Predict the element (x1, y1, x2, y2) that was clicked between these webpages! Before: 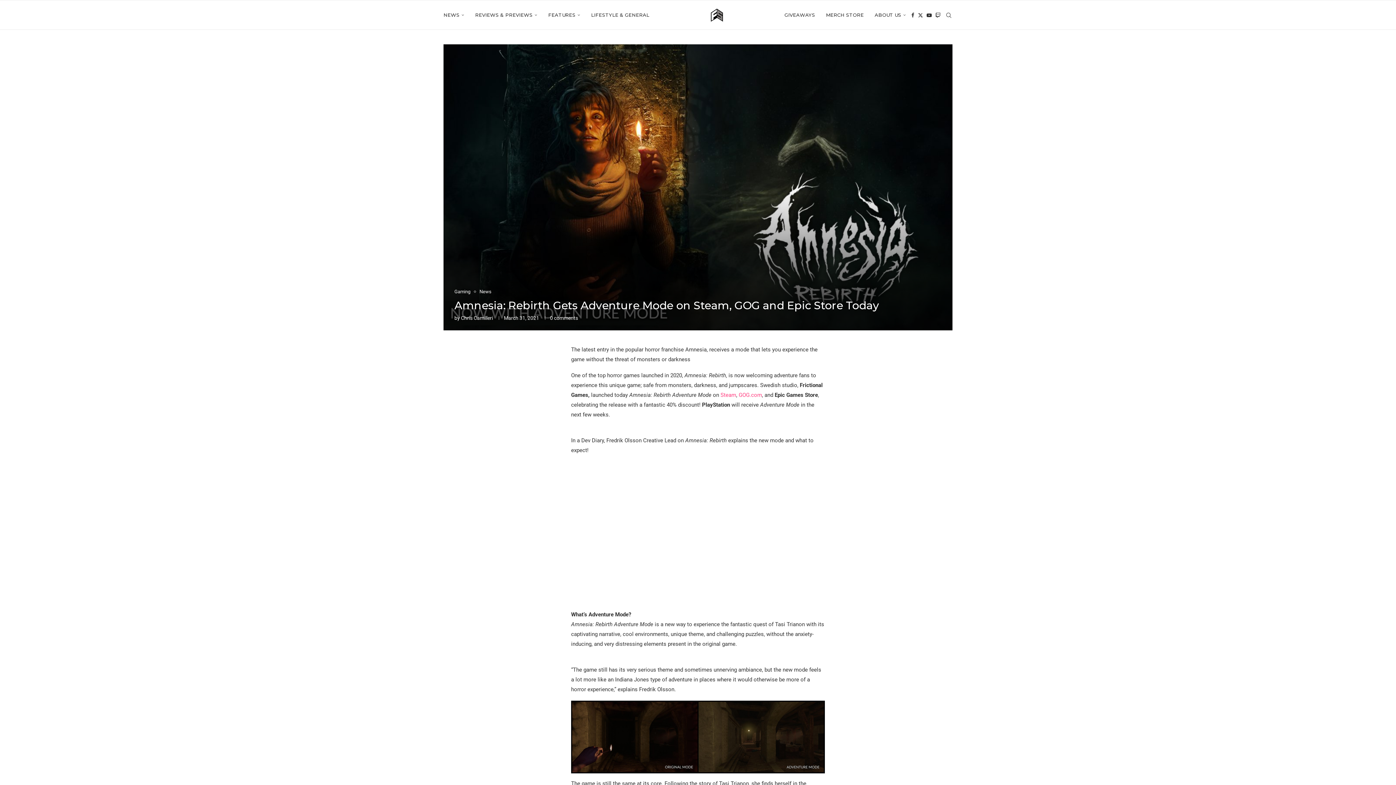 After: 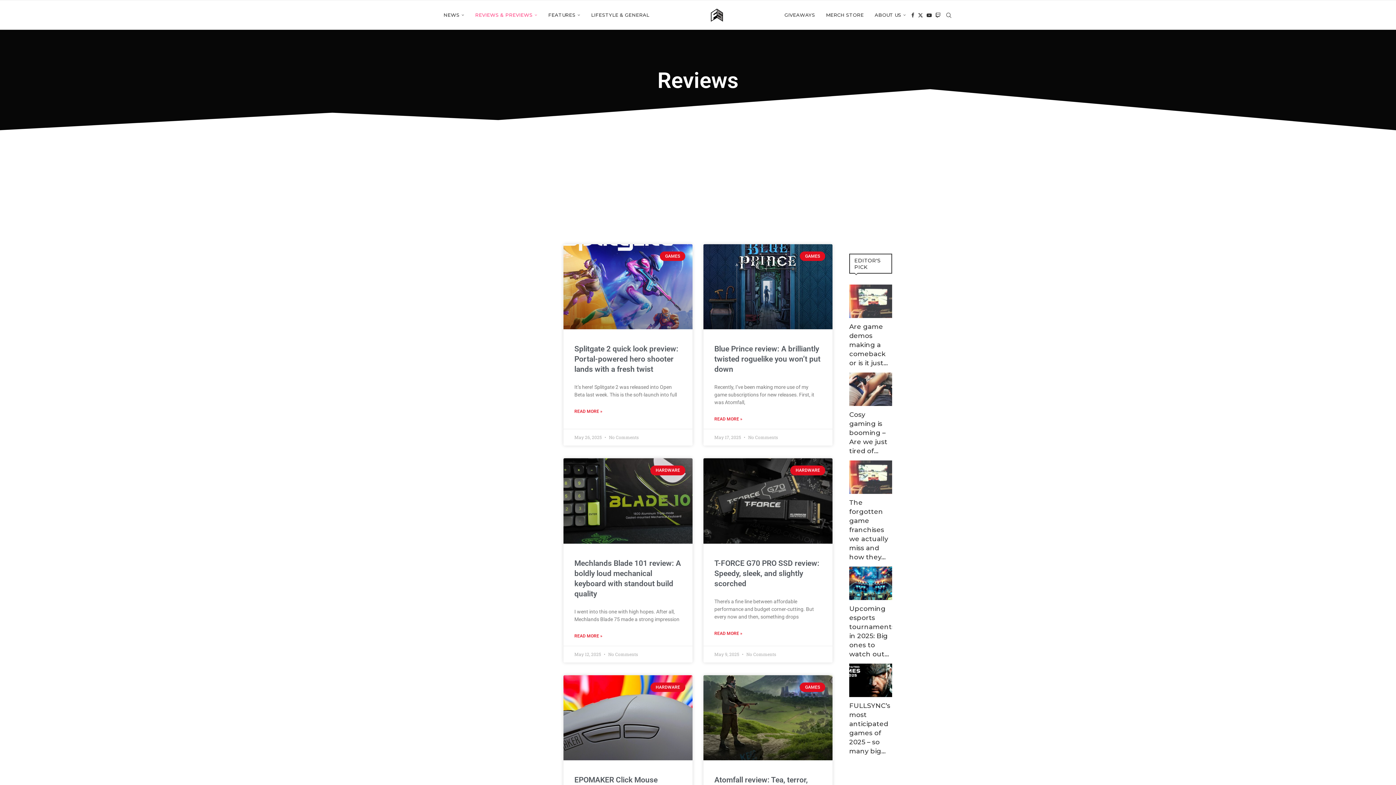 Action: label: REVIEWS & PREVIEWS bbox: (475, 0, 537, 29)